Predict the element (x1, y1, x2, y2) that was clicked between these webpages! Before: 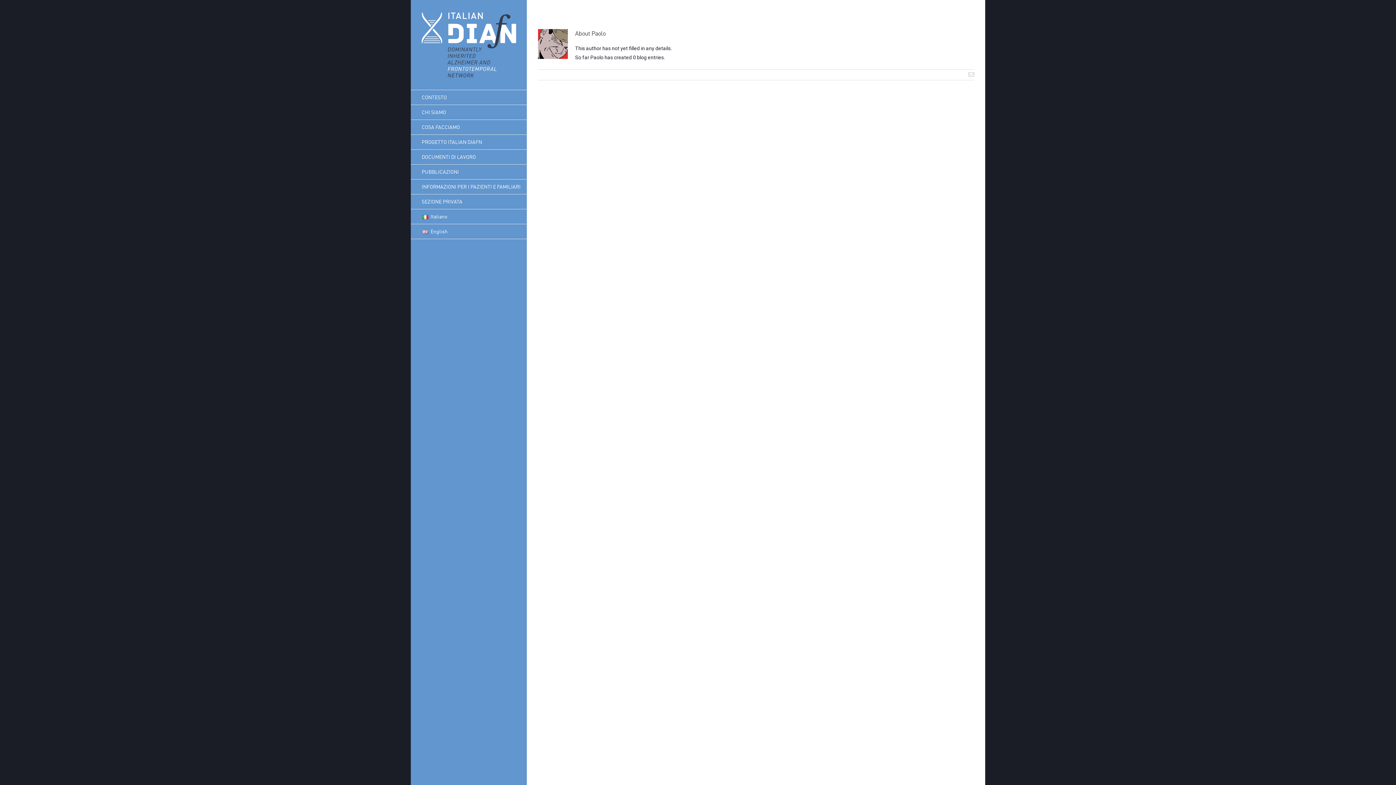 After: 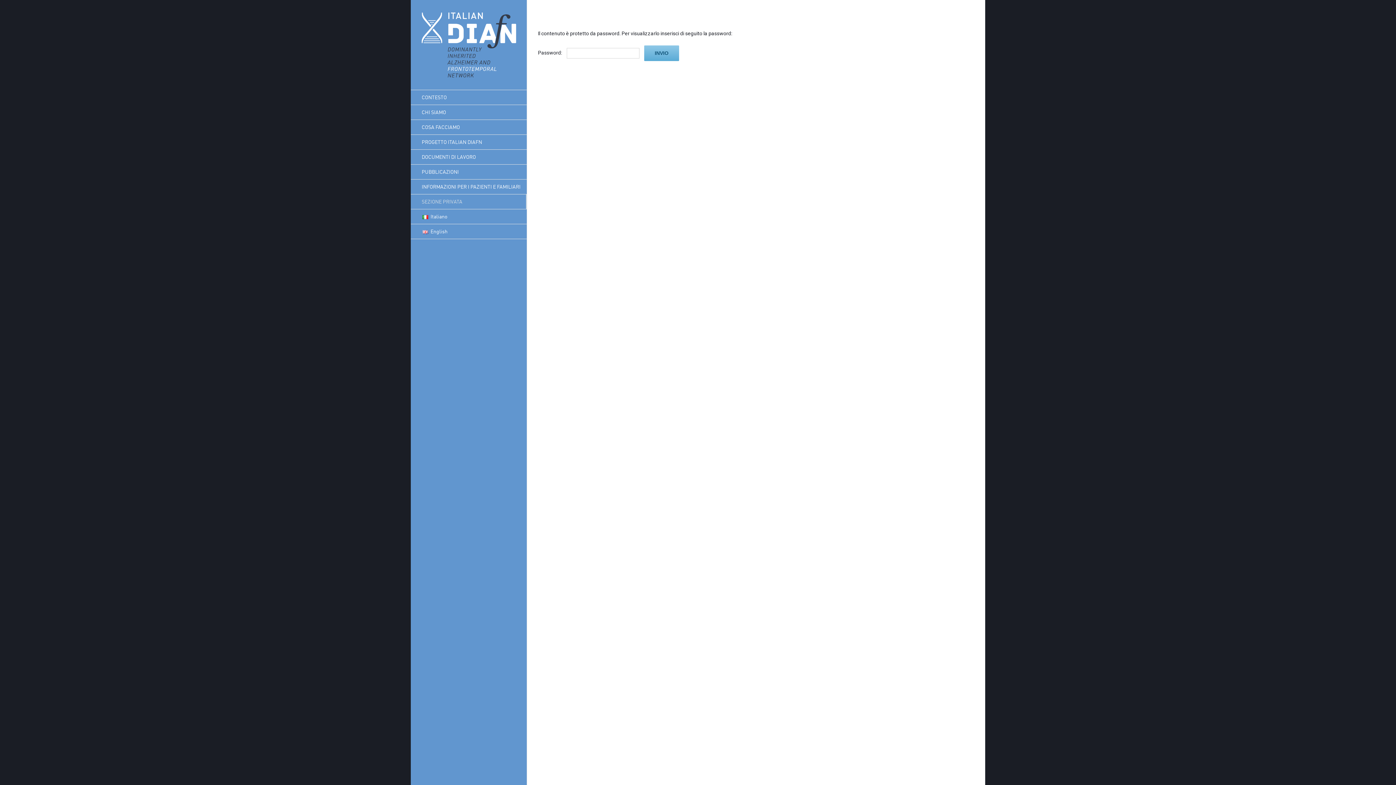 Action: label: SEZIONE PRIVATA bbox: (410, 194, 527, 209)